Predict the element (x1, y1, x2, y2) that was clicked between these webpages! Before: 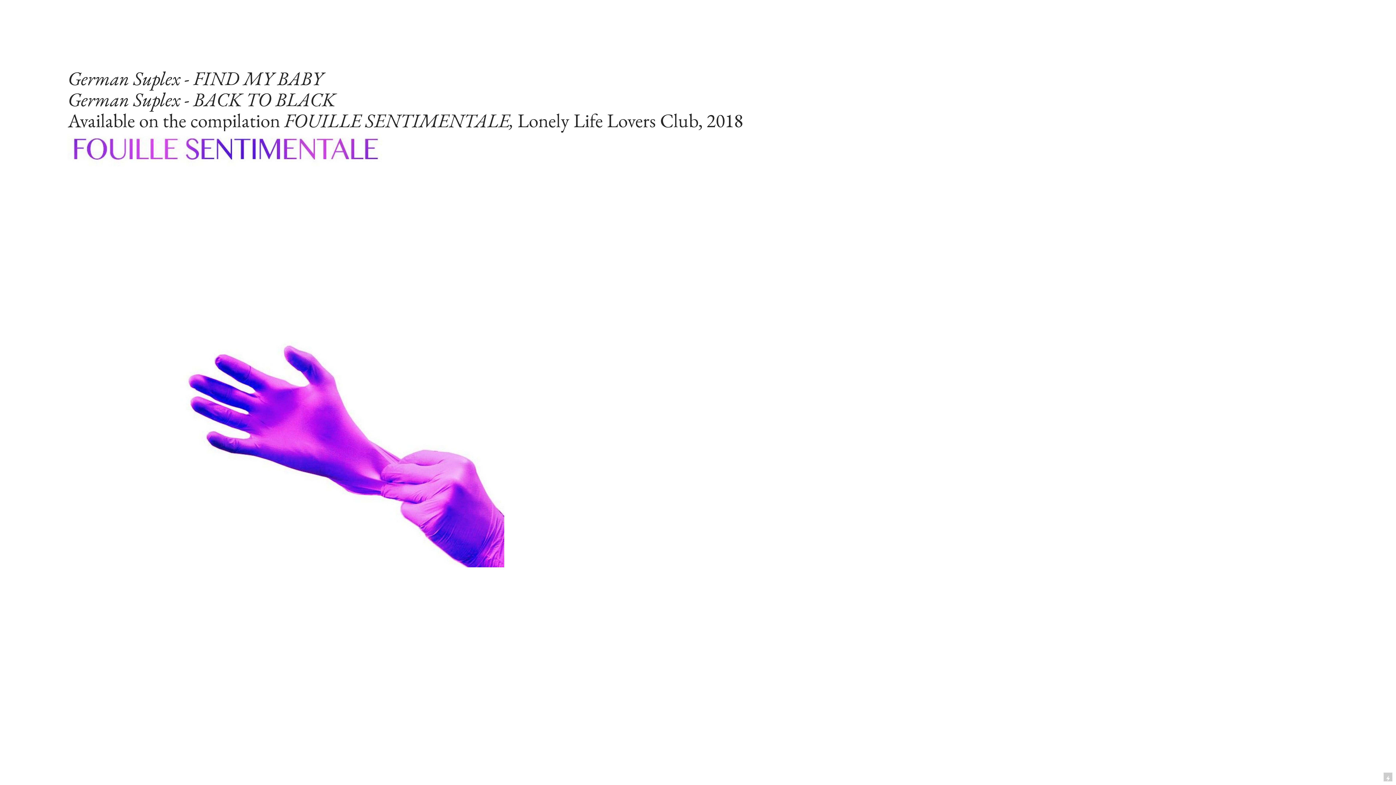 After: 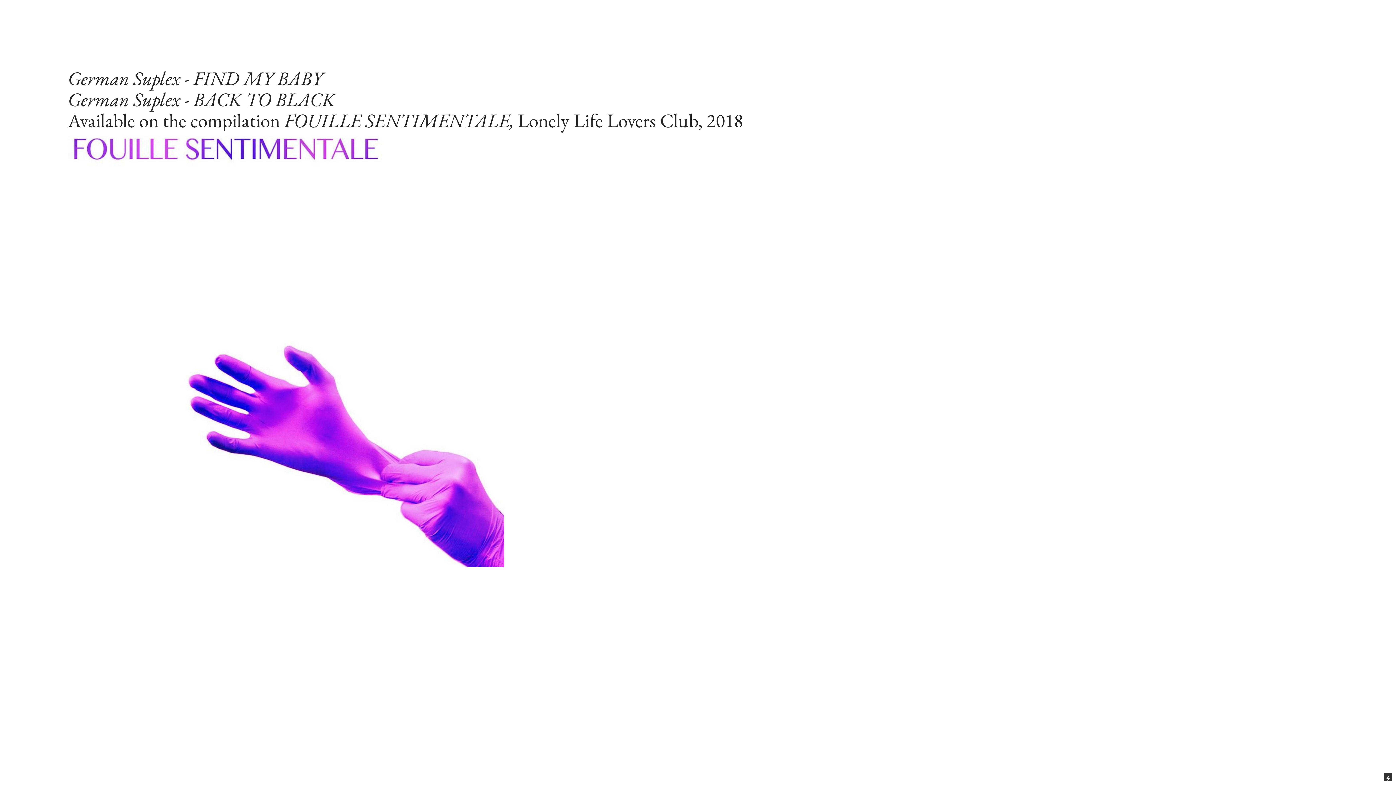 Action: bbox: (1384, 773, 1392, 781)